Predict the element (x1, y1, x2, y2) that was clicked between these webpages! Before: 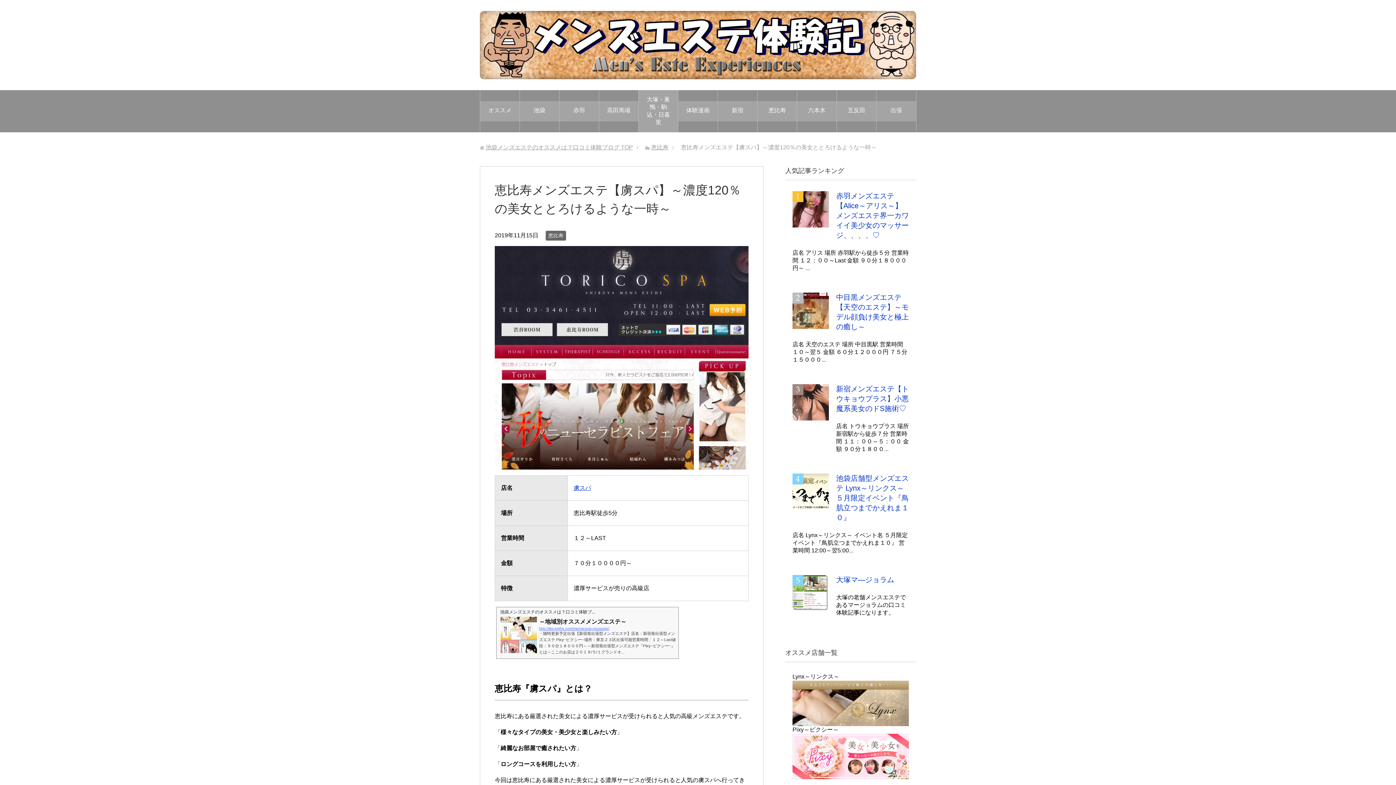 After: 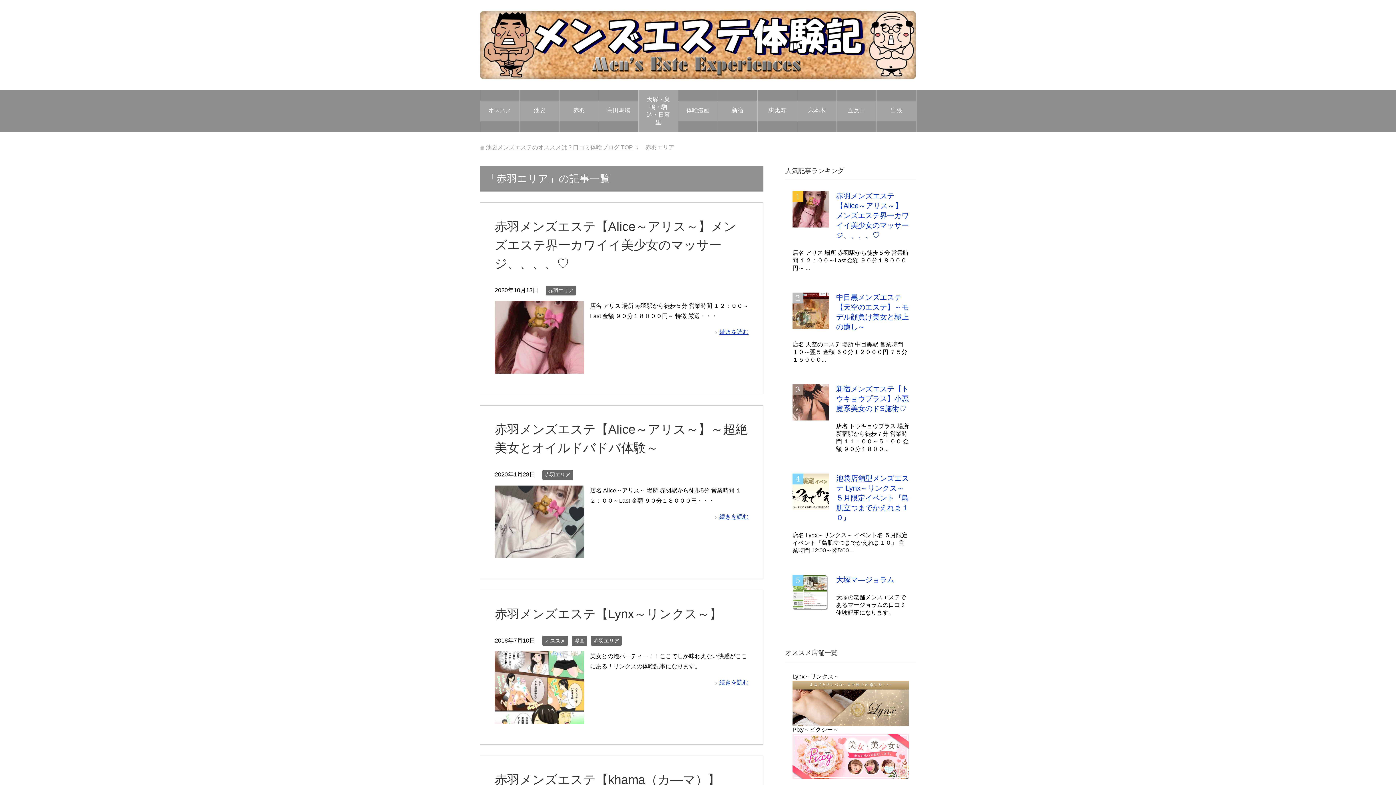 Action: bbox: (559, 101, 598, 121) label: 赤羽